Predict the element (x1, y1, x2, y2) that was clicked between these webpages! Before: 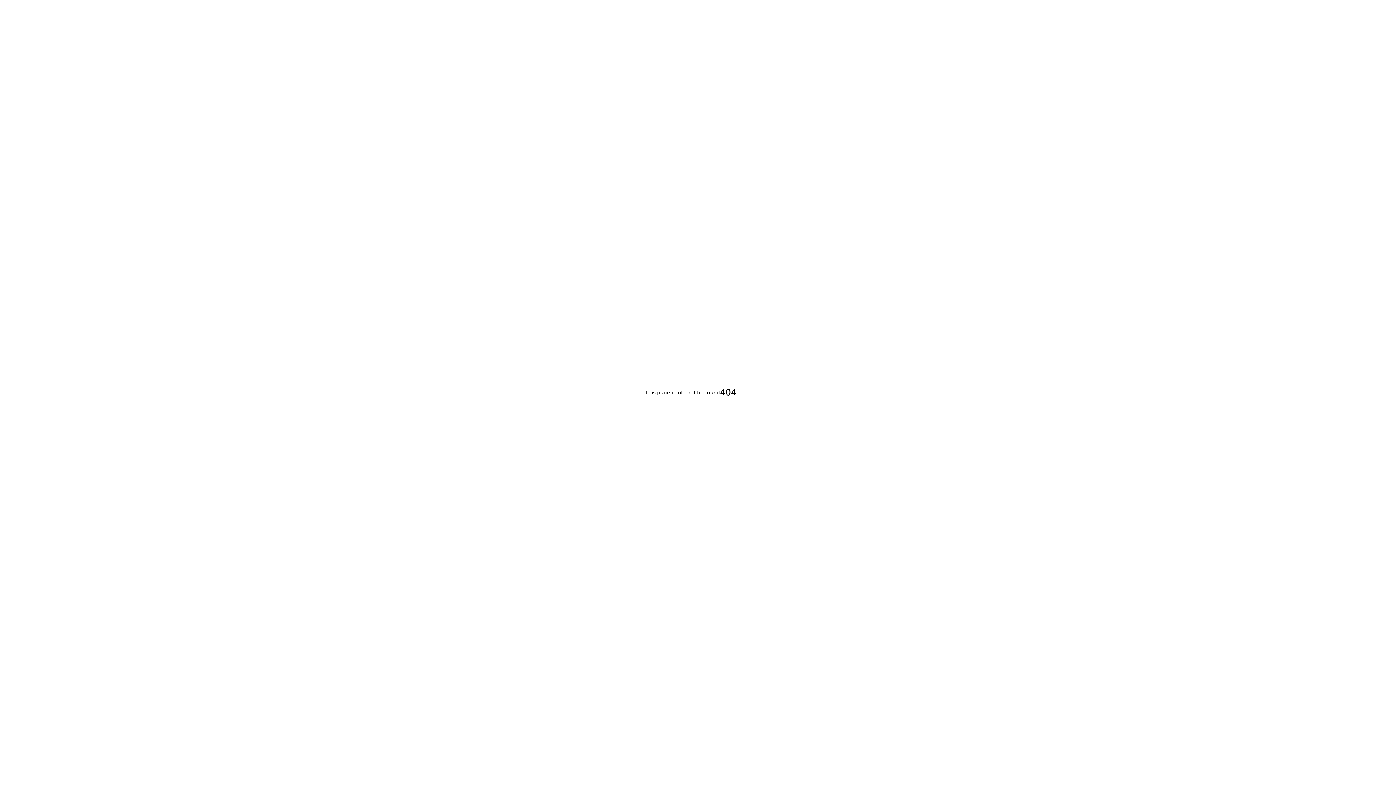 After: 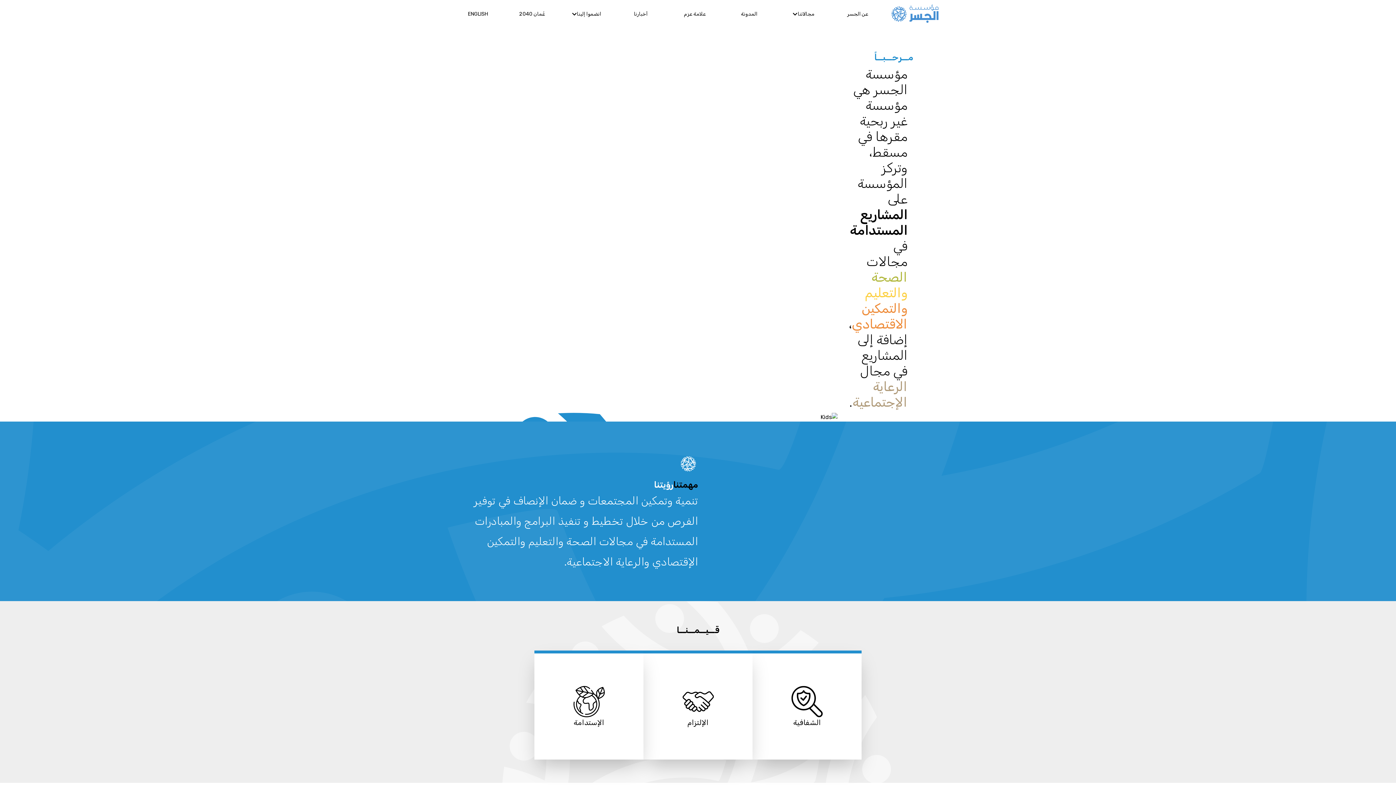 Action: bbox: (885, 0, 945, 28)